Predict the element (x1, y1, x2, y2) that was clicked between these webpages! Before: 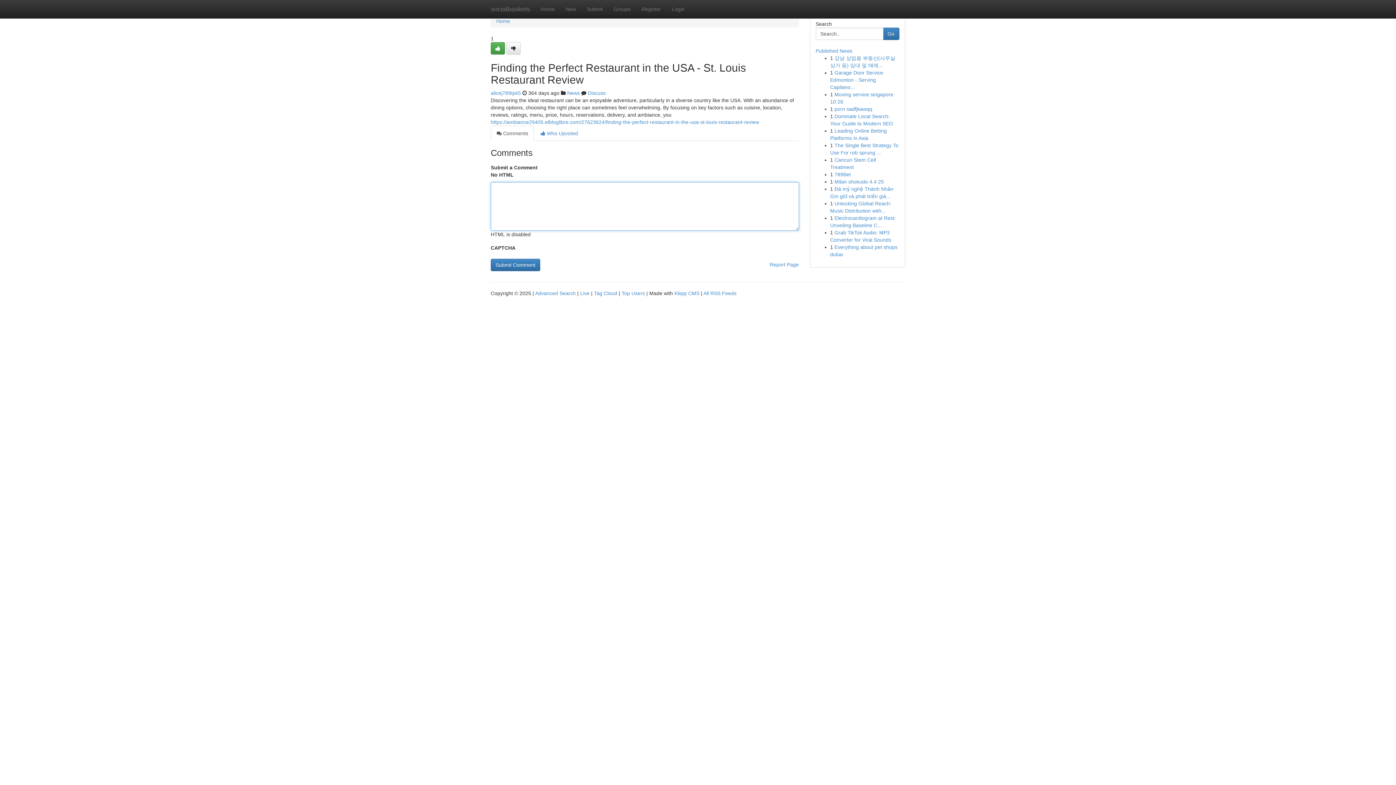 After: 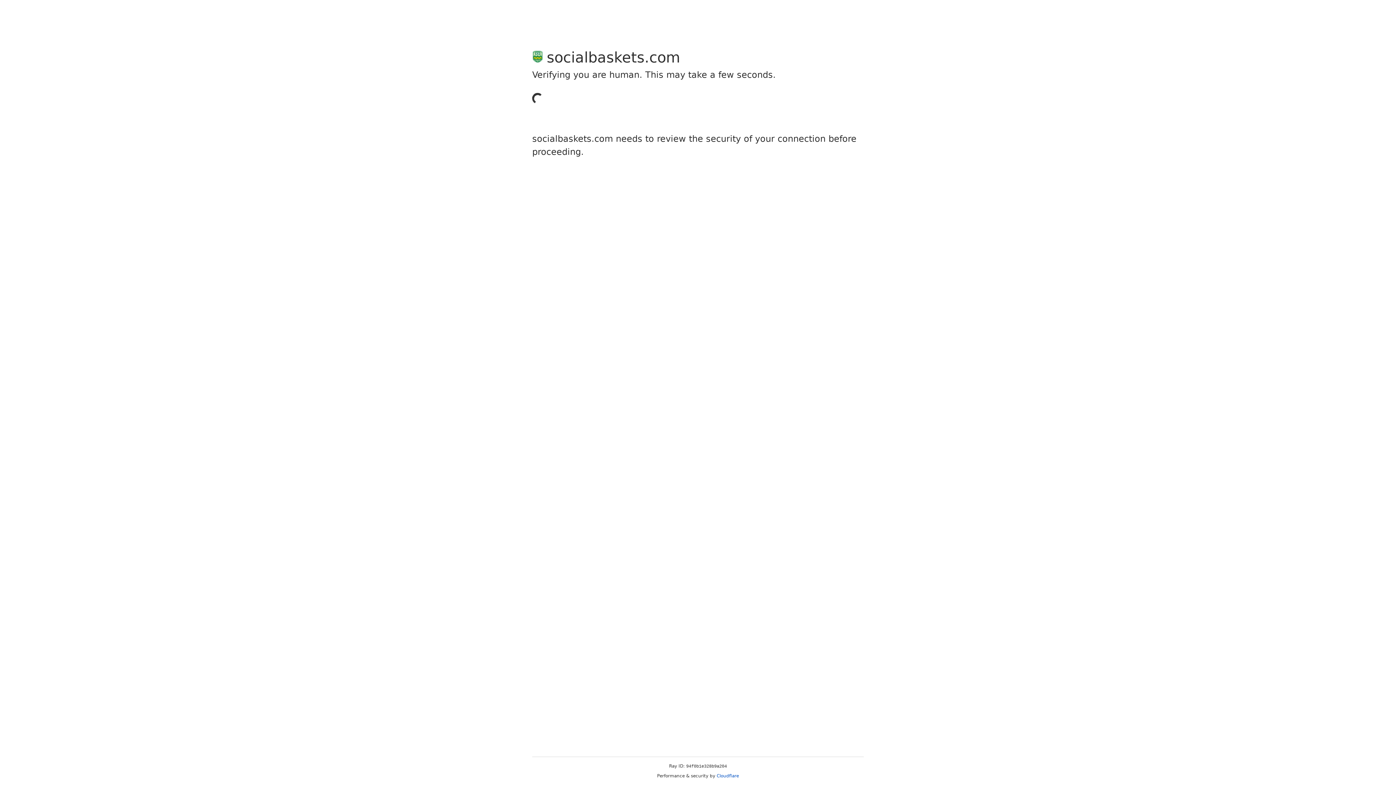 Action: bbox: (490, 90, 521, 96) label: alicej789tpk5